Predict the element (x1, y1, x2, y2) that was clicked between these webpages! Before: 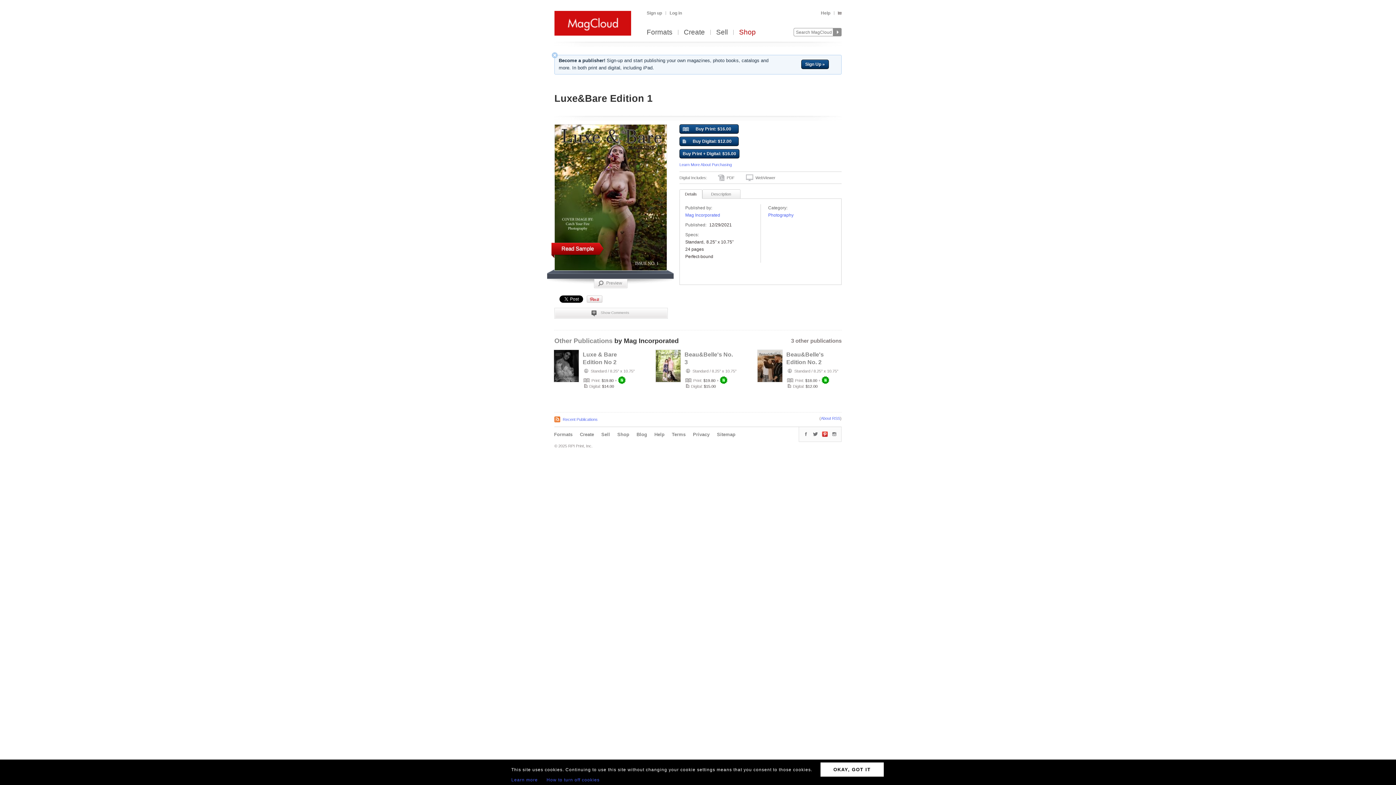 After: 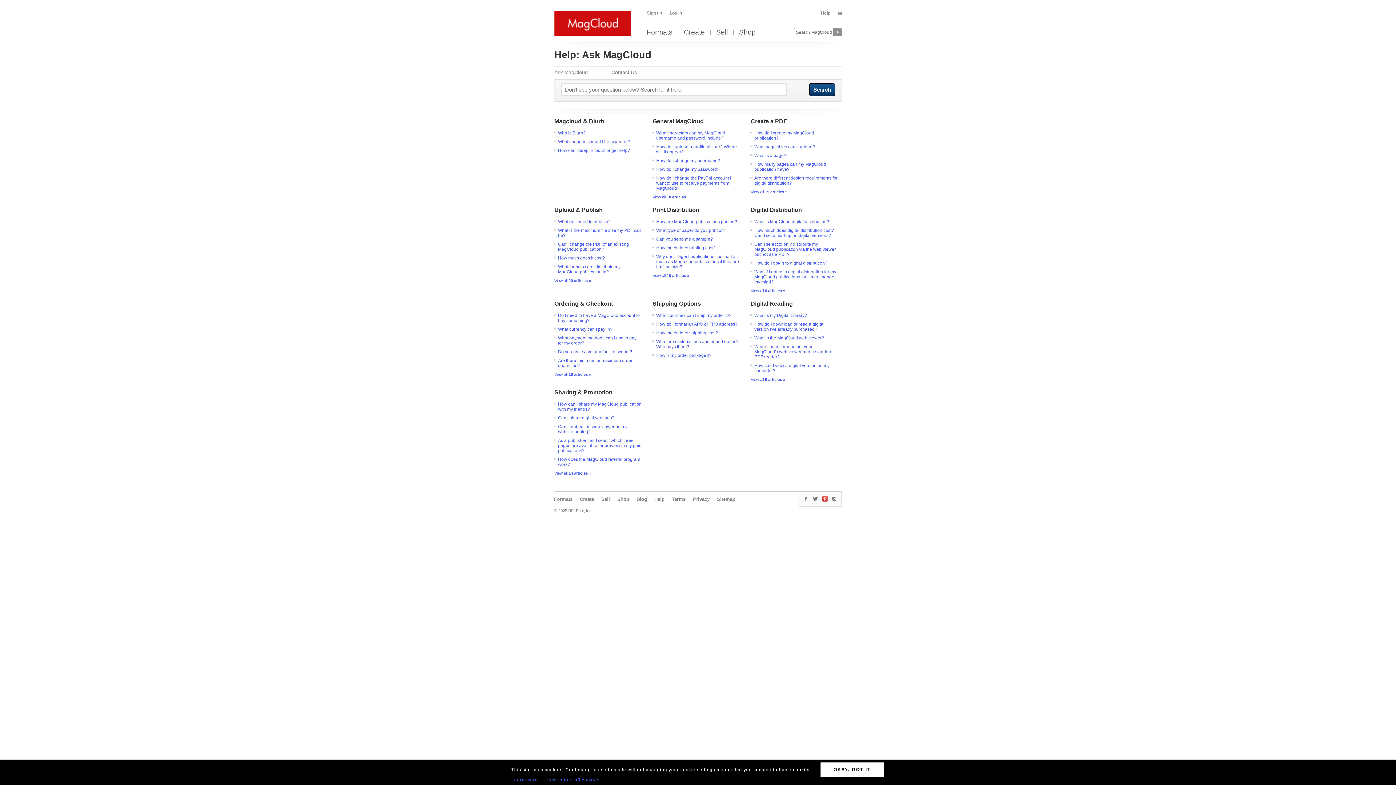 Action: label: Help bbox: (821, 9, 834, 16)